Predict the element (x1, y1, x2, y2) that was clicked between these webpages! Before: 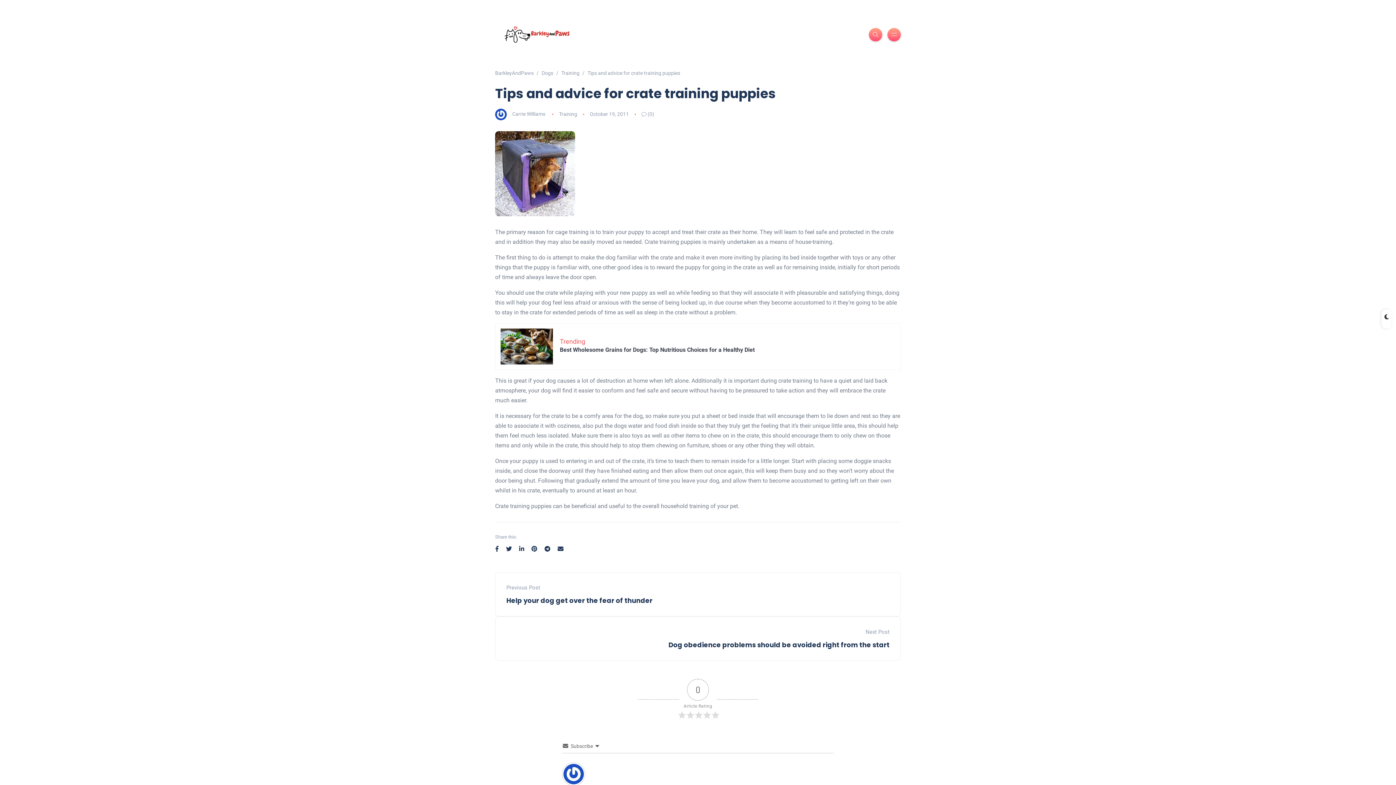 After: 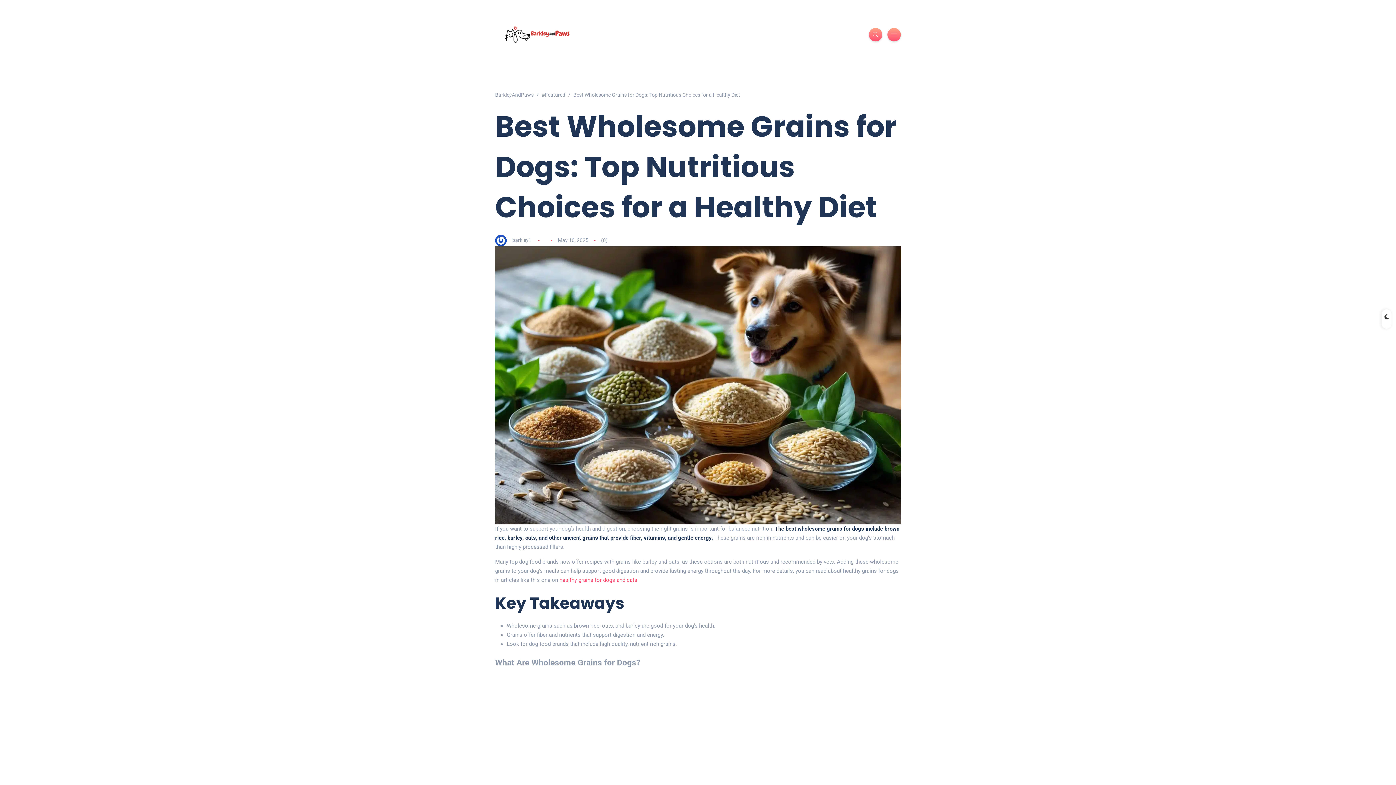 Action: bbox: (560, 346, 754, 353) label: Best Wholesome Grains for Dogs: Top Nutritious Choices for a Healthy Diet